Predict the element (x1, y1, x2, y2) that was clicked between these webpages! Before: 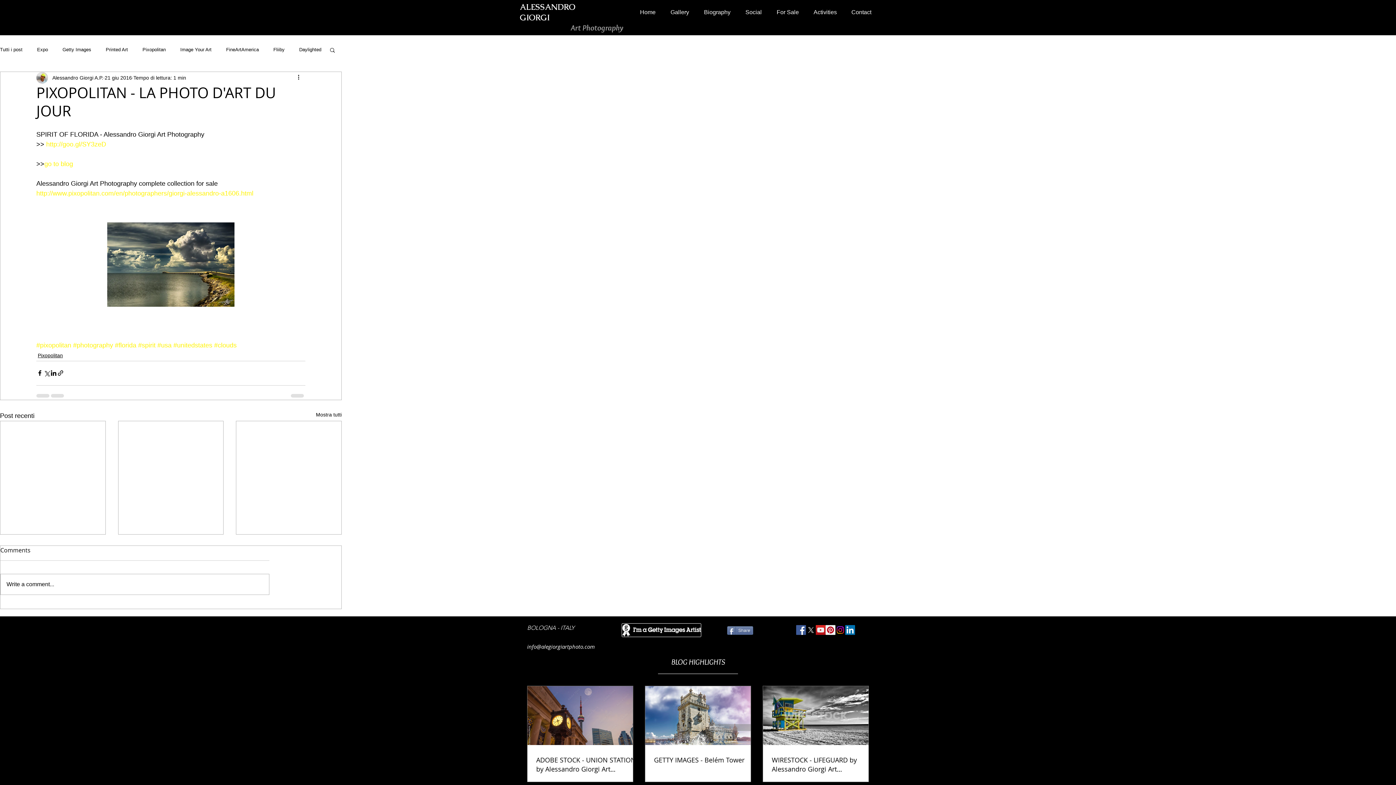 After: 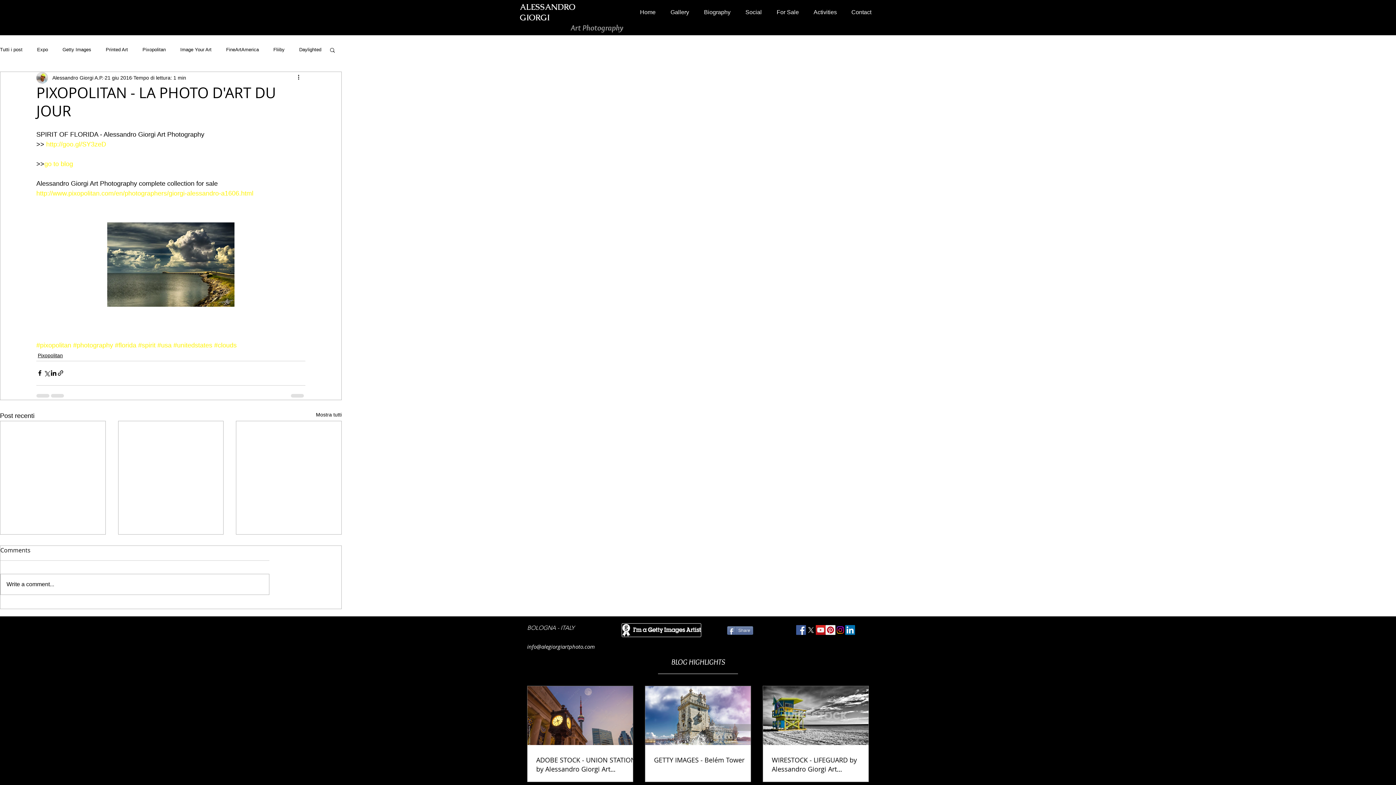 Action: bbox: (46, 140, 106, 148) label: http://goo.gl/SY3zeD